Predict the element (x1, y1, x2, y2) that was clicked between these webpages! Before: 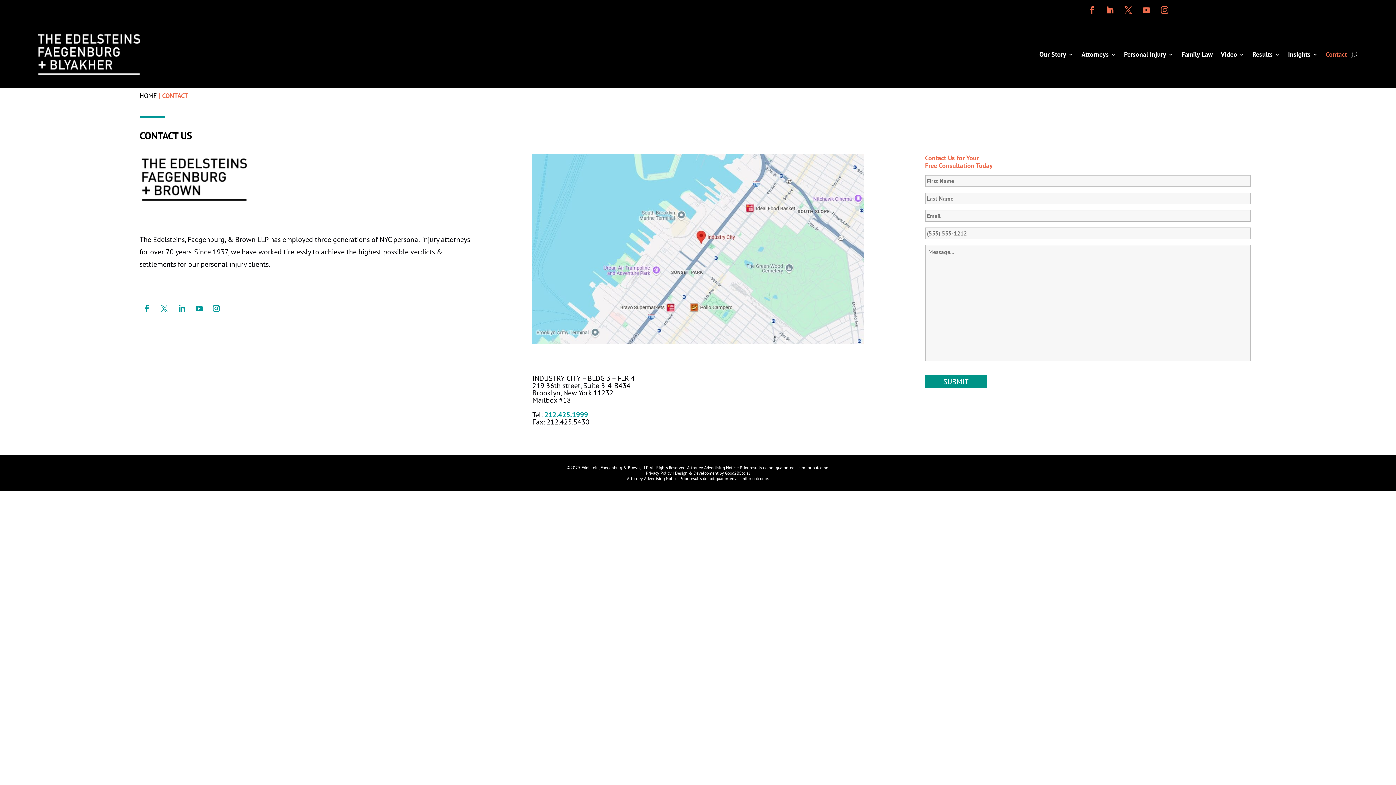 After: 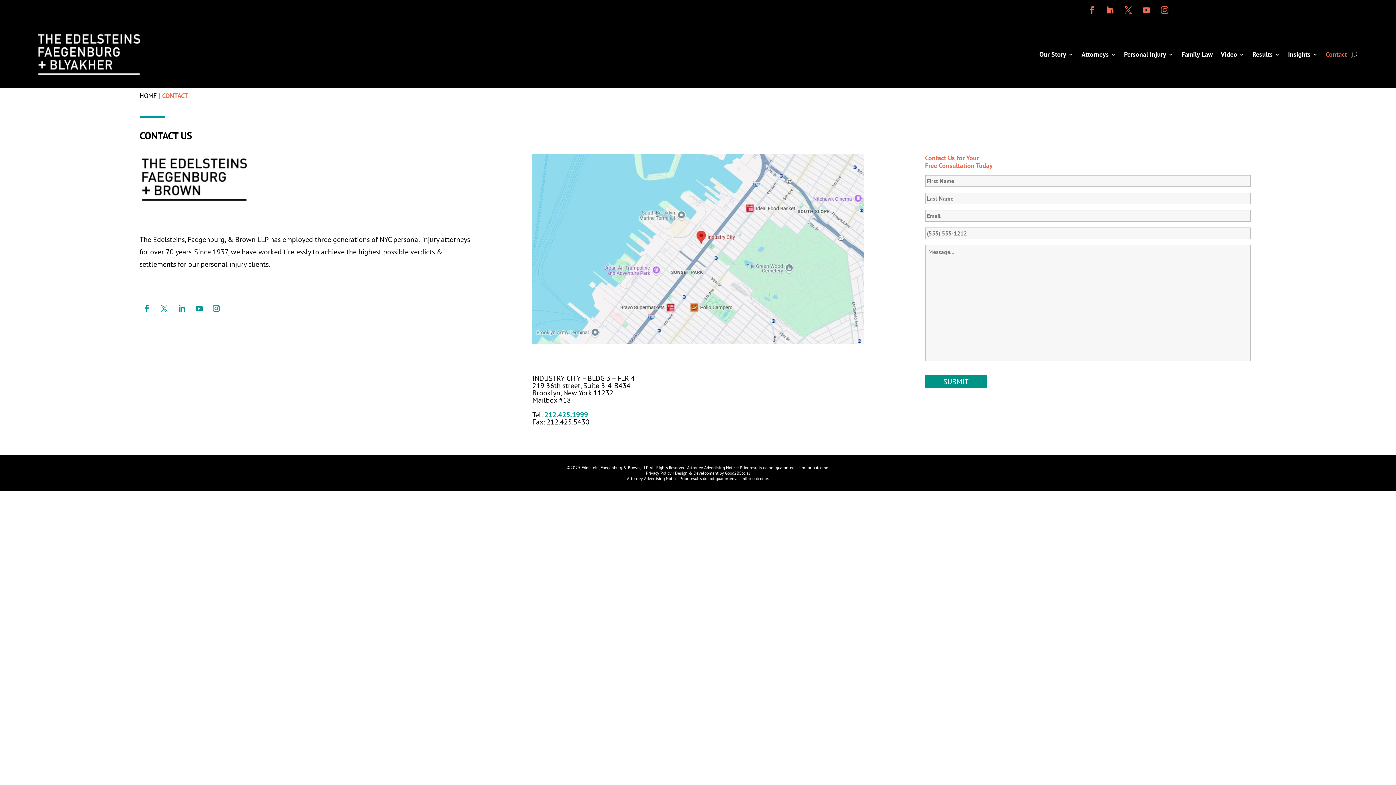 Action: bbox: (532, 336, 863, 346)